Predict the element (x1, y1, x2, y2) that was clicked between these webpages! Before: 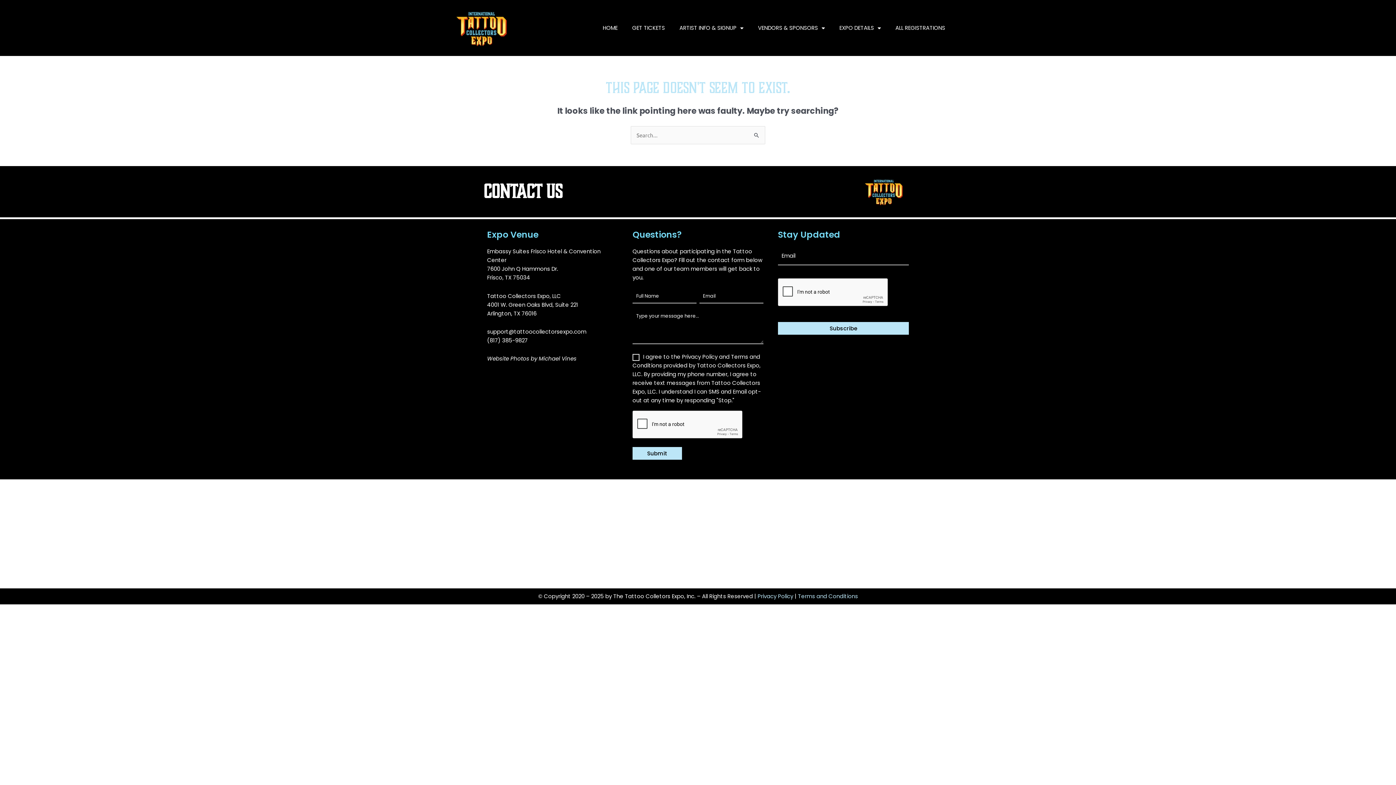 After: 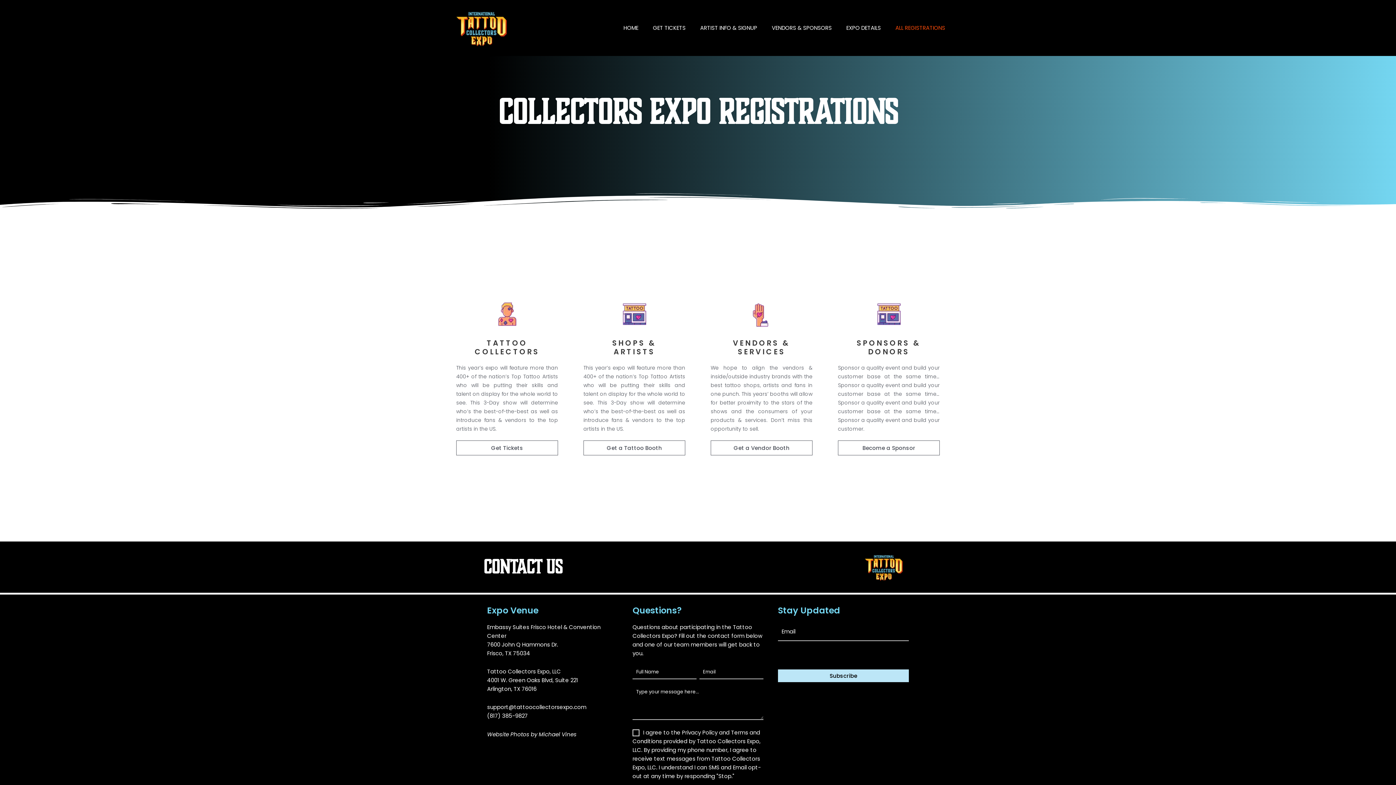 Action: bbox: (888, 19, 952, 36) label: ALL REGISTRATIONS